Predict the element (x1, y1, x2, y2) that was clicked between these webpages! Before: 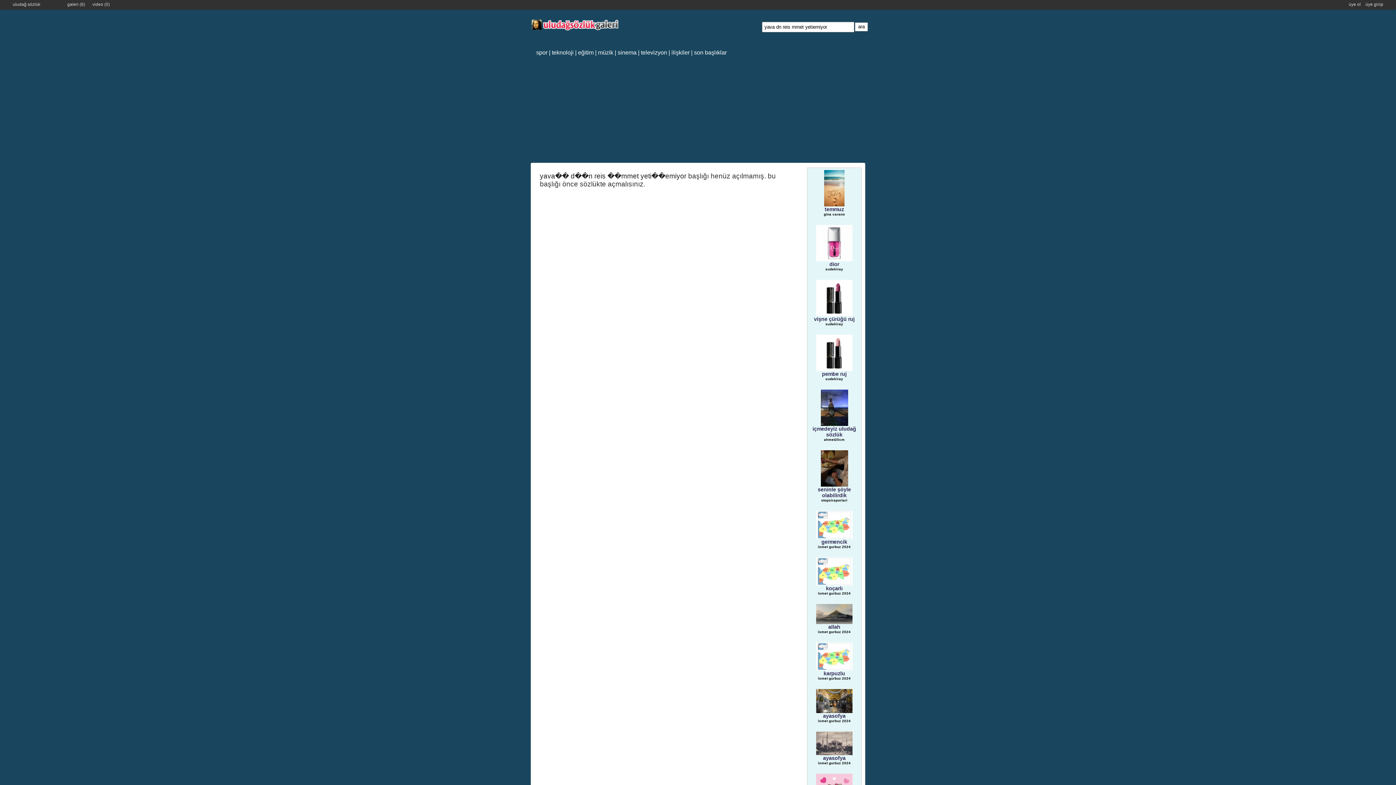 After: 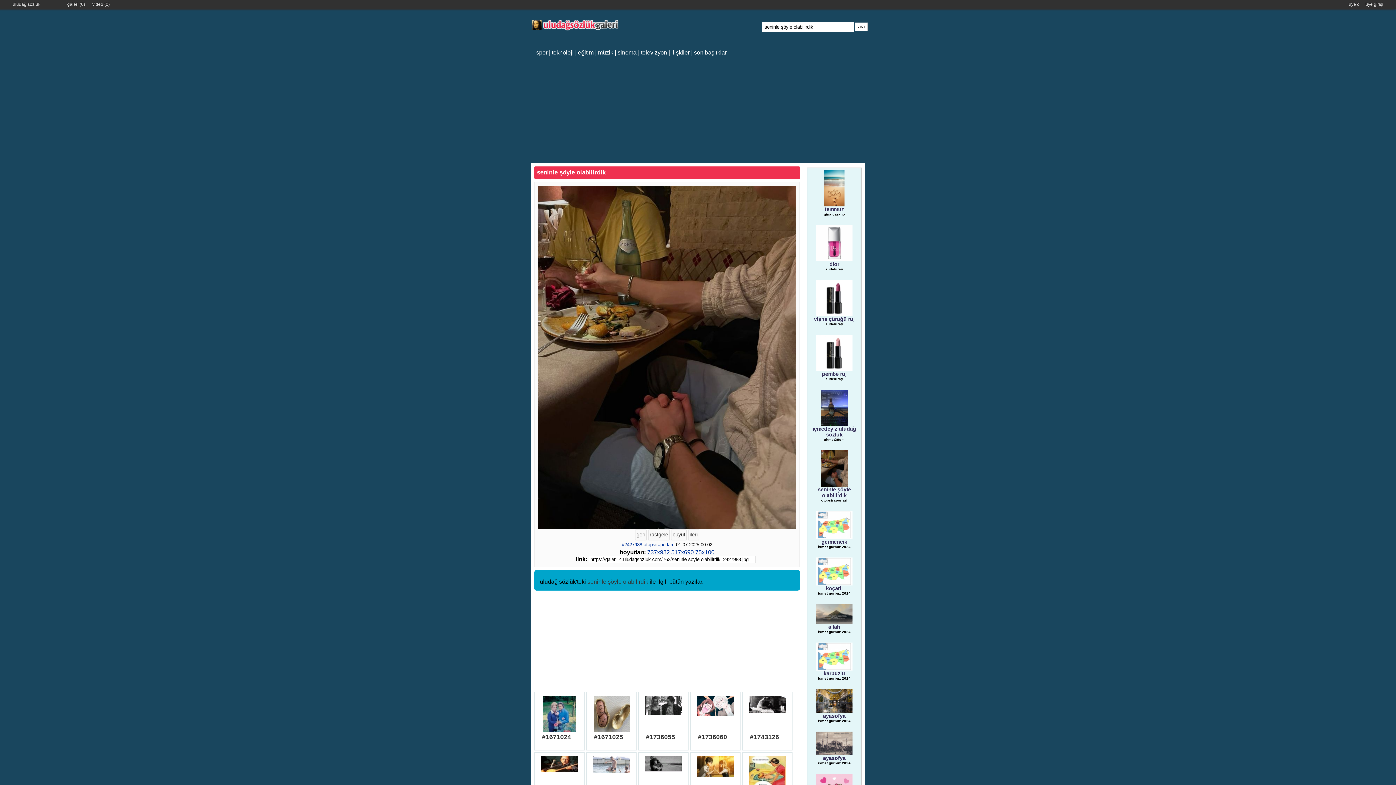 Action: bbox: (809, 486, 859, 498) label: seninle şöyle olabilirdik